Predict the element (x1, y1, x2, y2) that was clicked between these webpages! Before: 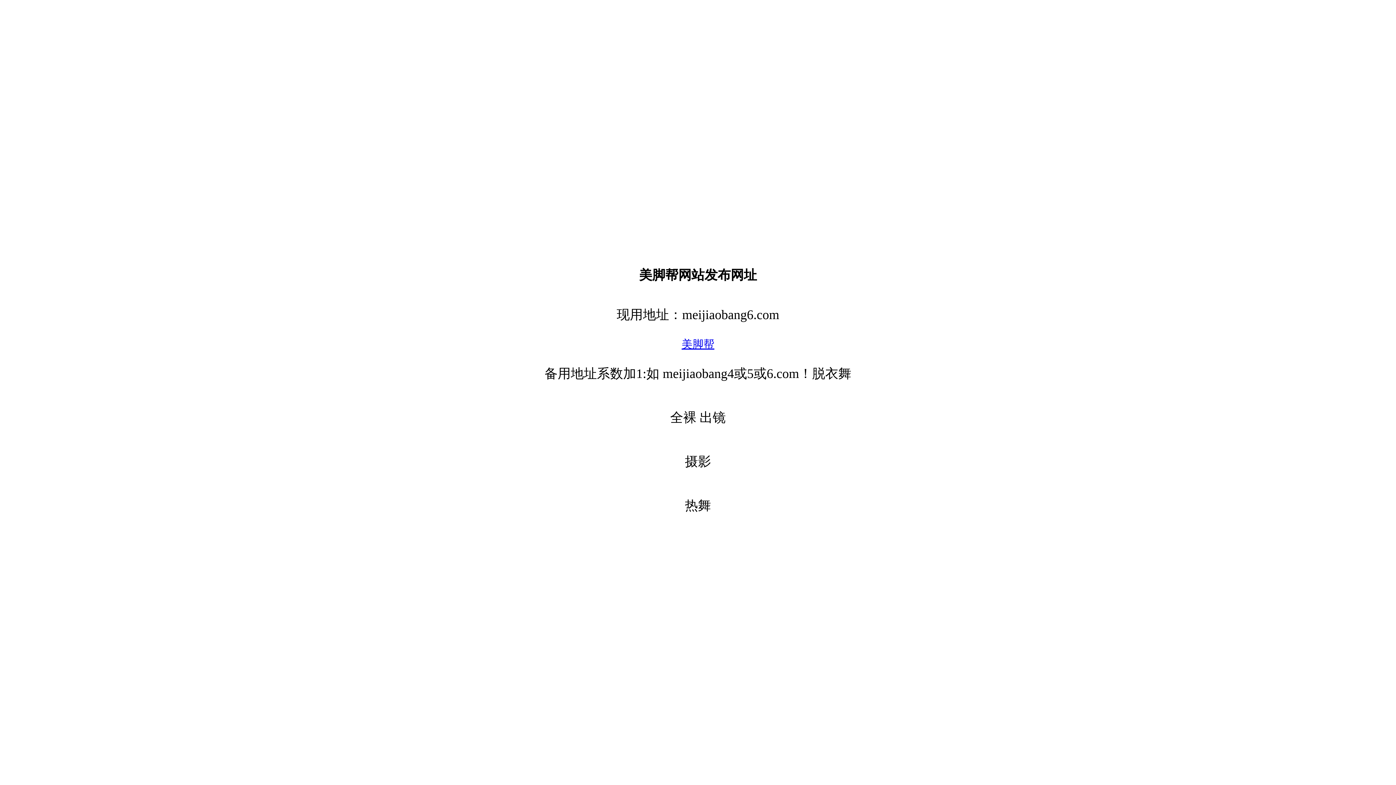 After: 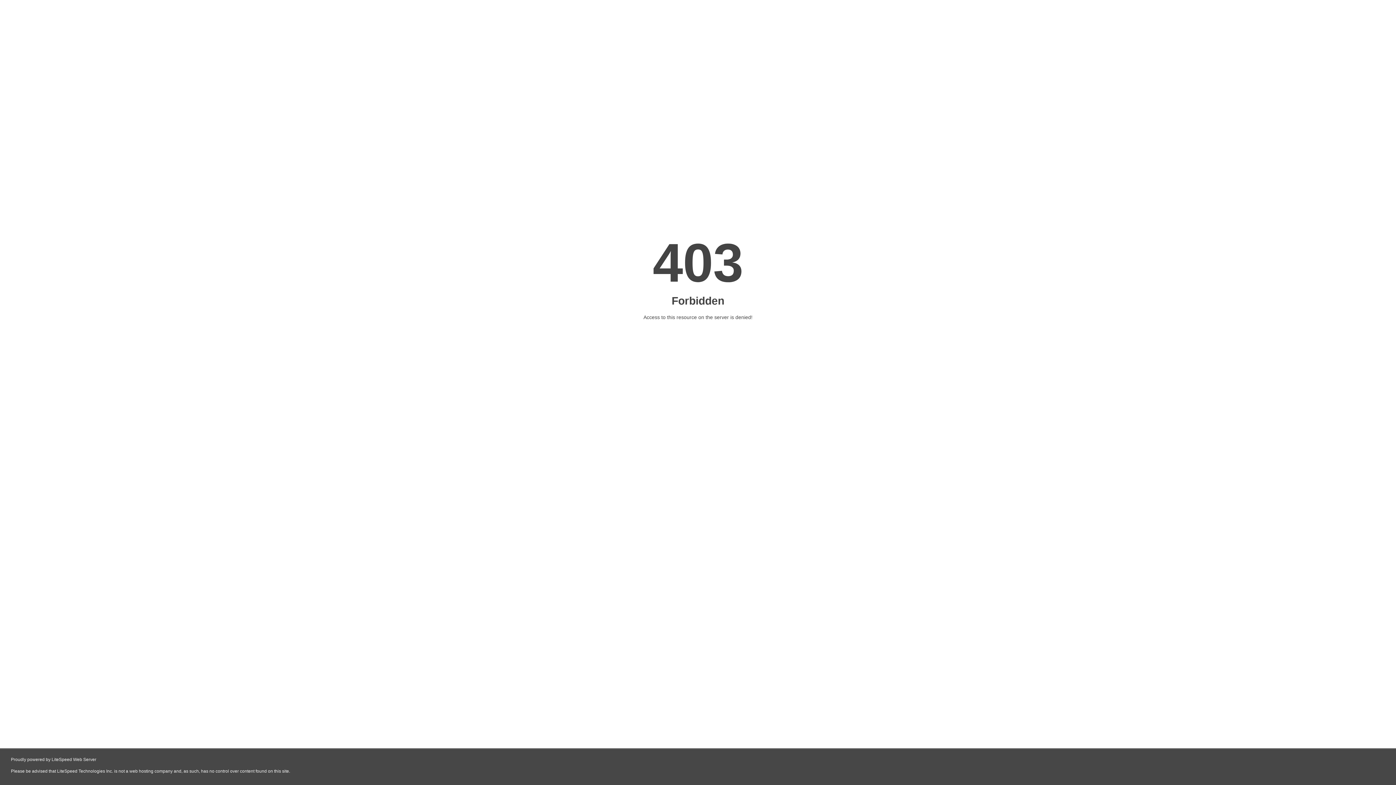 Action: label: 美脚帮 bbox: (681, 336, 714, 351)